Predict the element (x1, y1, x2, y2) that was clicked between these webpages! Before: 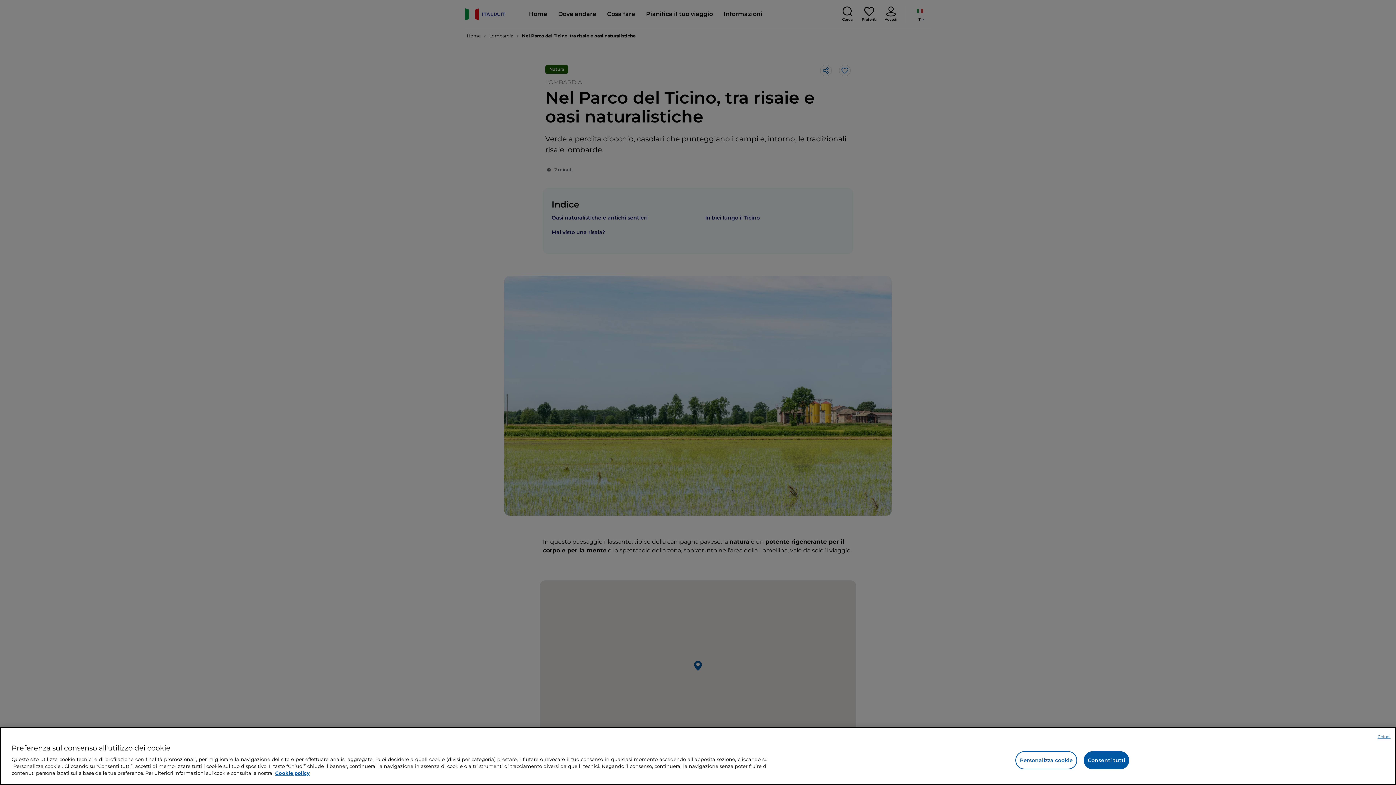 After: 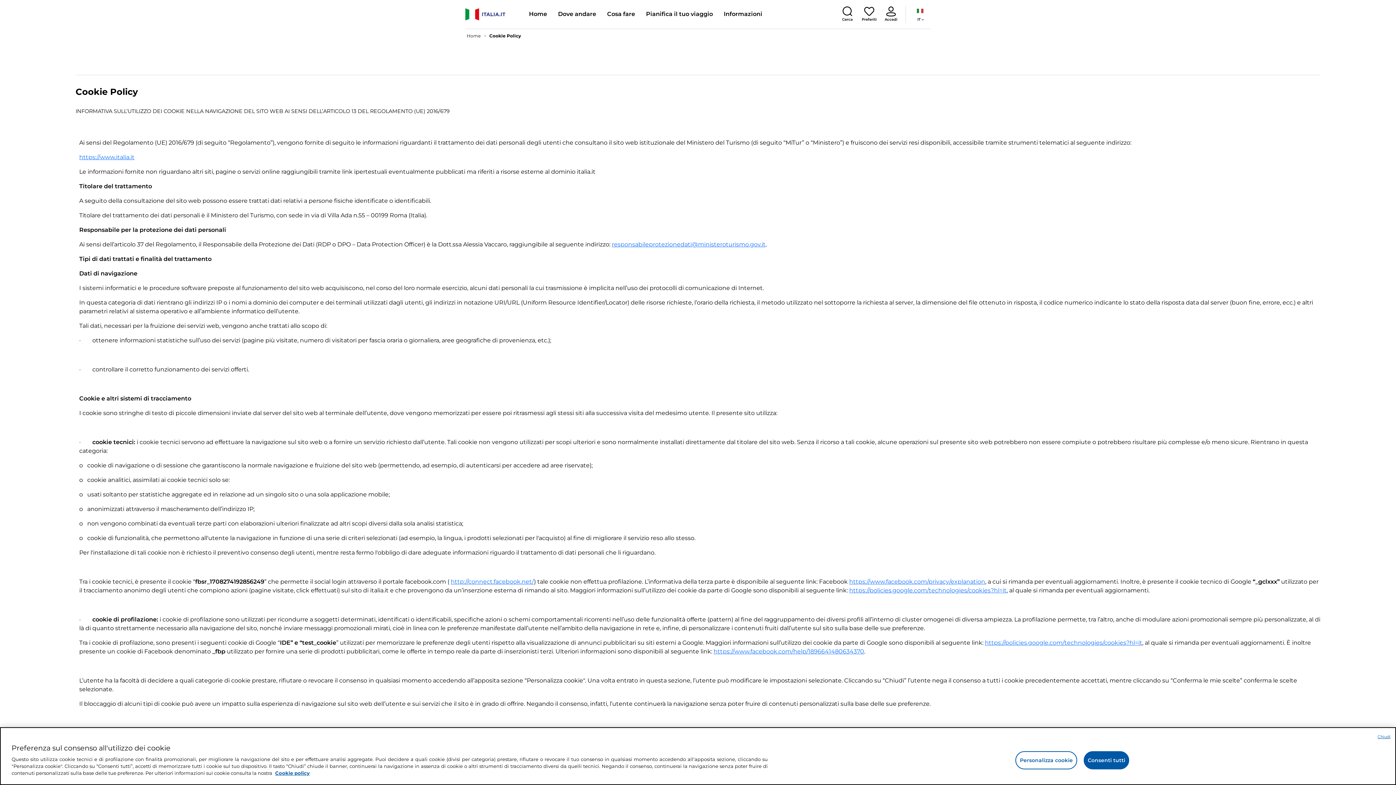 Action: label: Maggiori informazioni sulla tua privacy e l'utilizzo dei cookie bbox: (275, 770, 309, 776)